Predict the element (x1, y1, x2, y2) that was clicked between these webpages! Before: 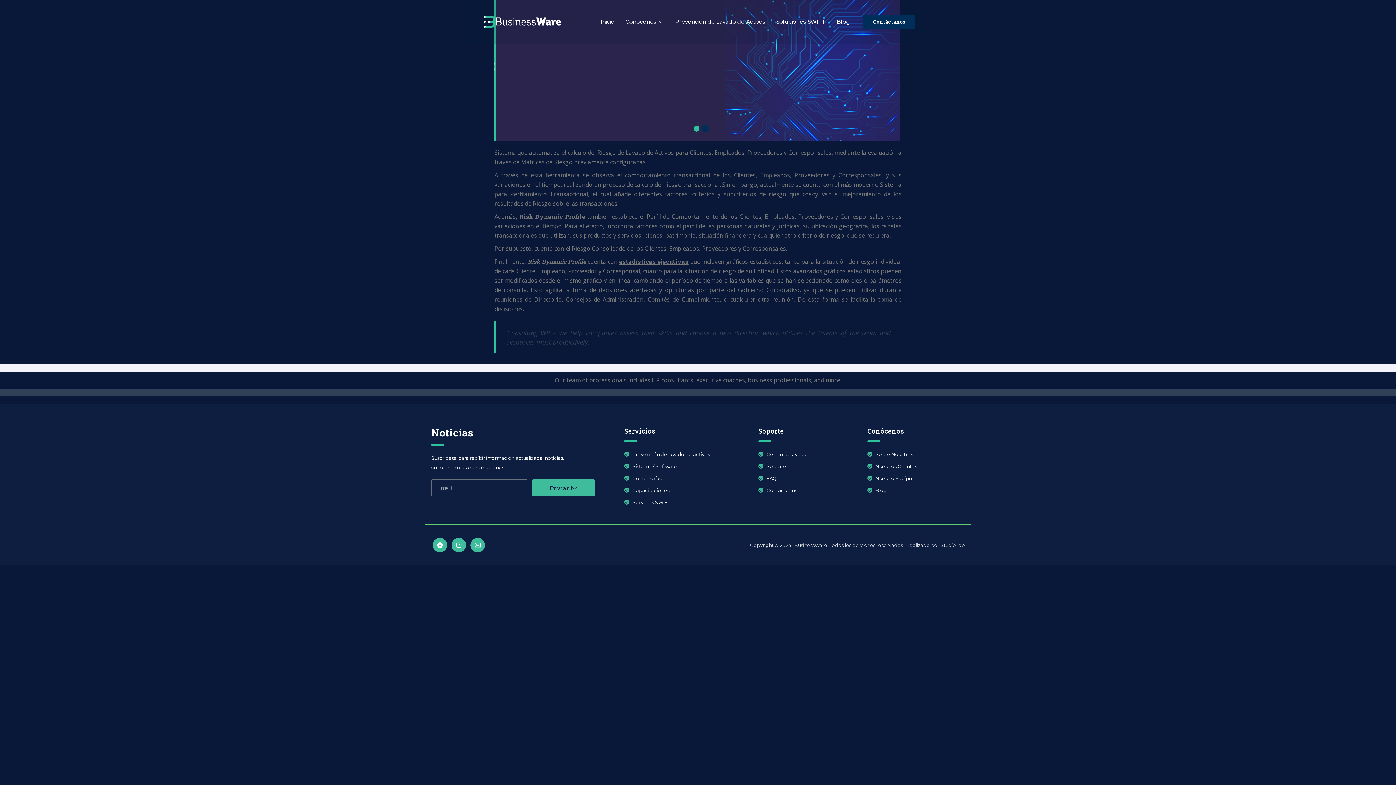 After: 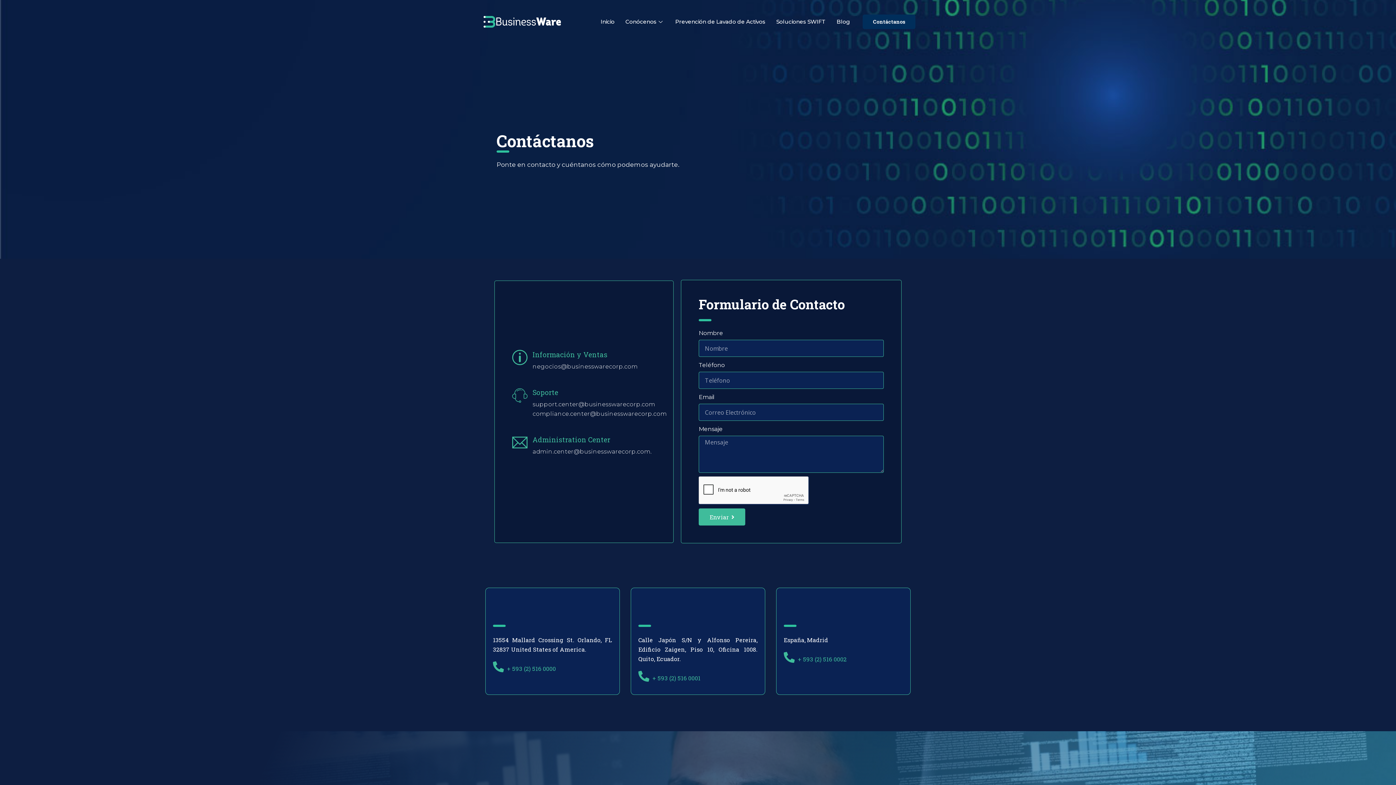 Action: label: Contáctenos bbox: (758, 485, 855, 495)